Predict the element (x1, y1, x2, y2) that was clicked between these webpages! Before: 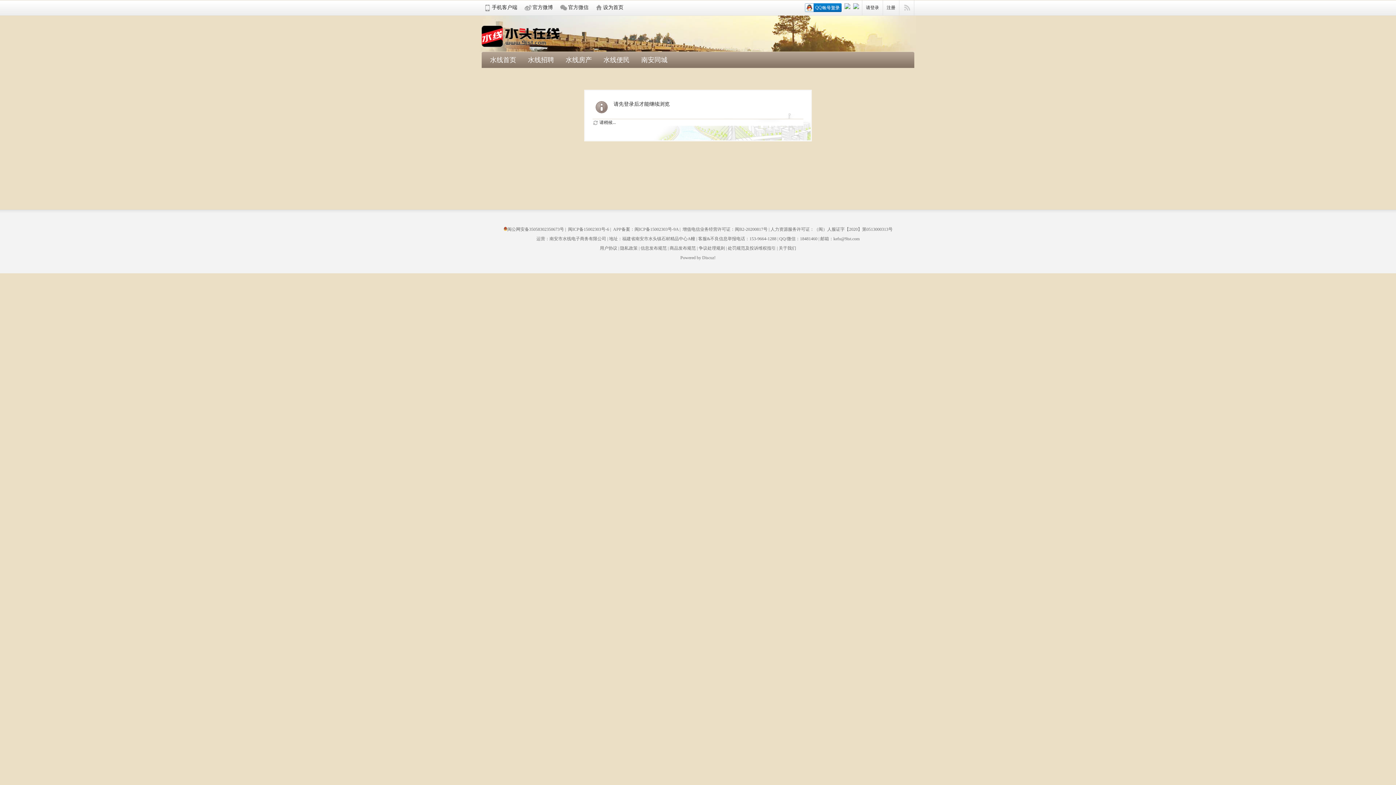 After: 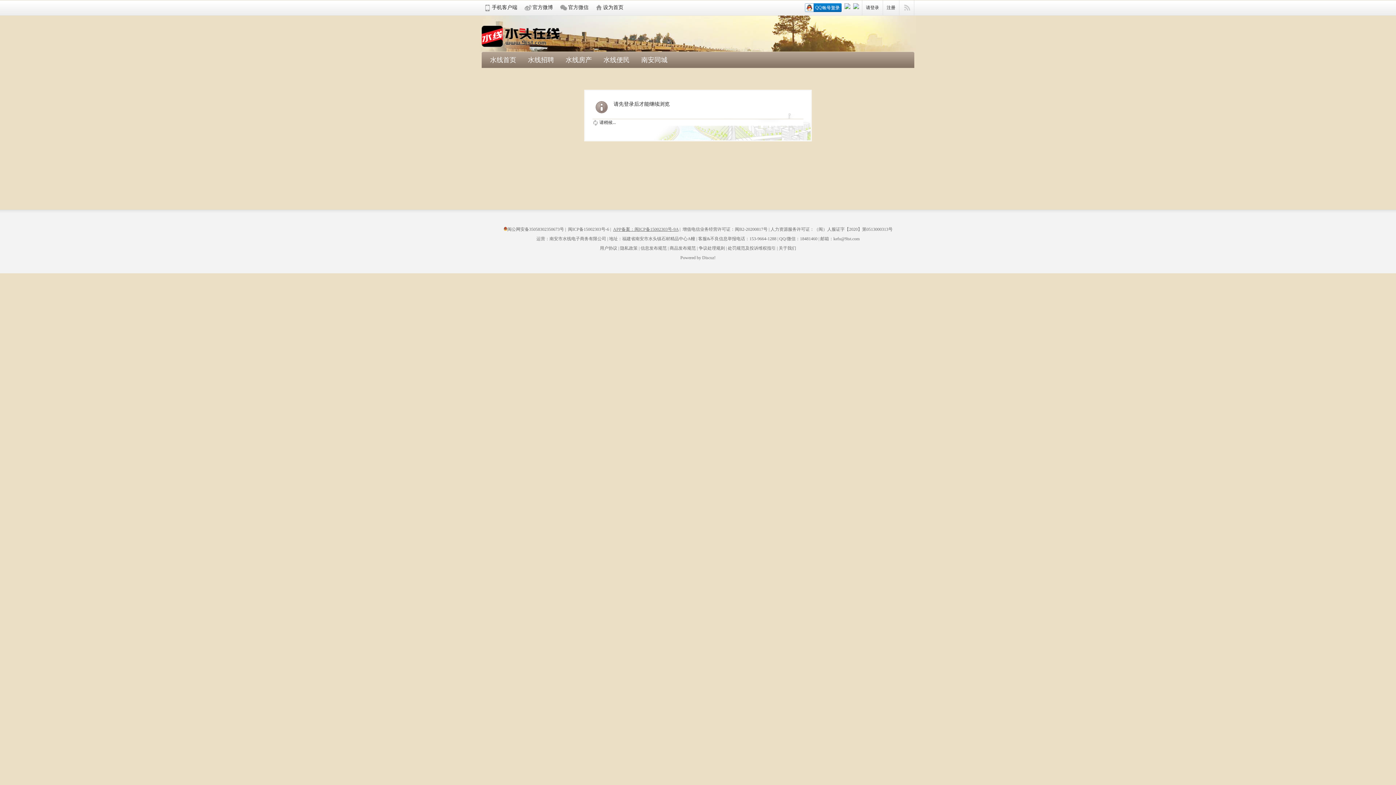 Action: bbox: (613, 226, 678, 232) label: APP备案：闽ICP备15002303号-9A